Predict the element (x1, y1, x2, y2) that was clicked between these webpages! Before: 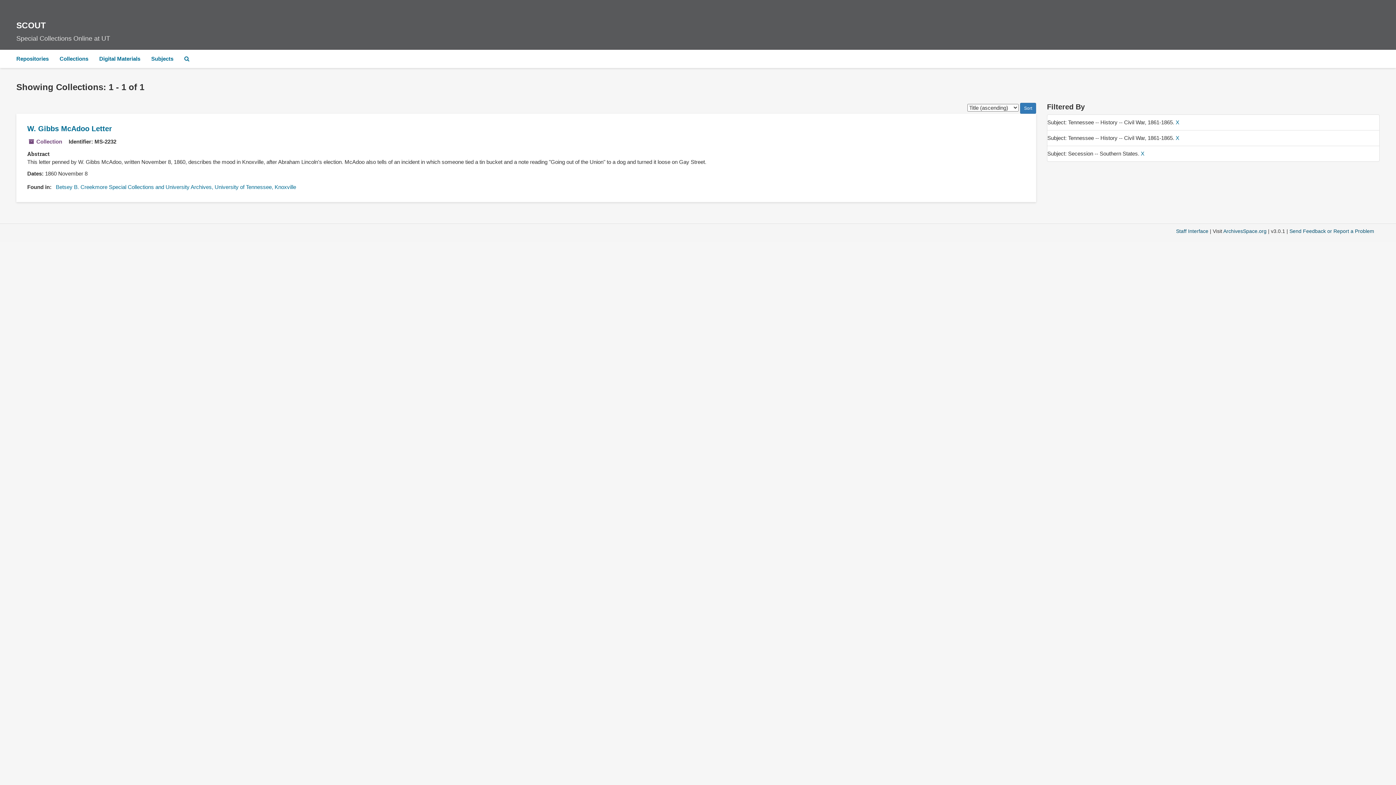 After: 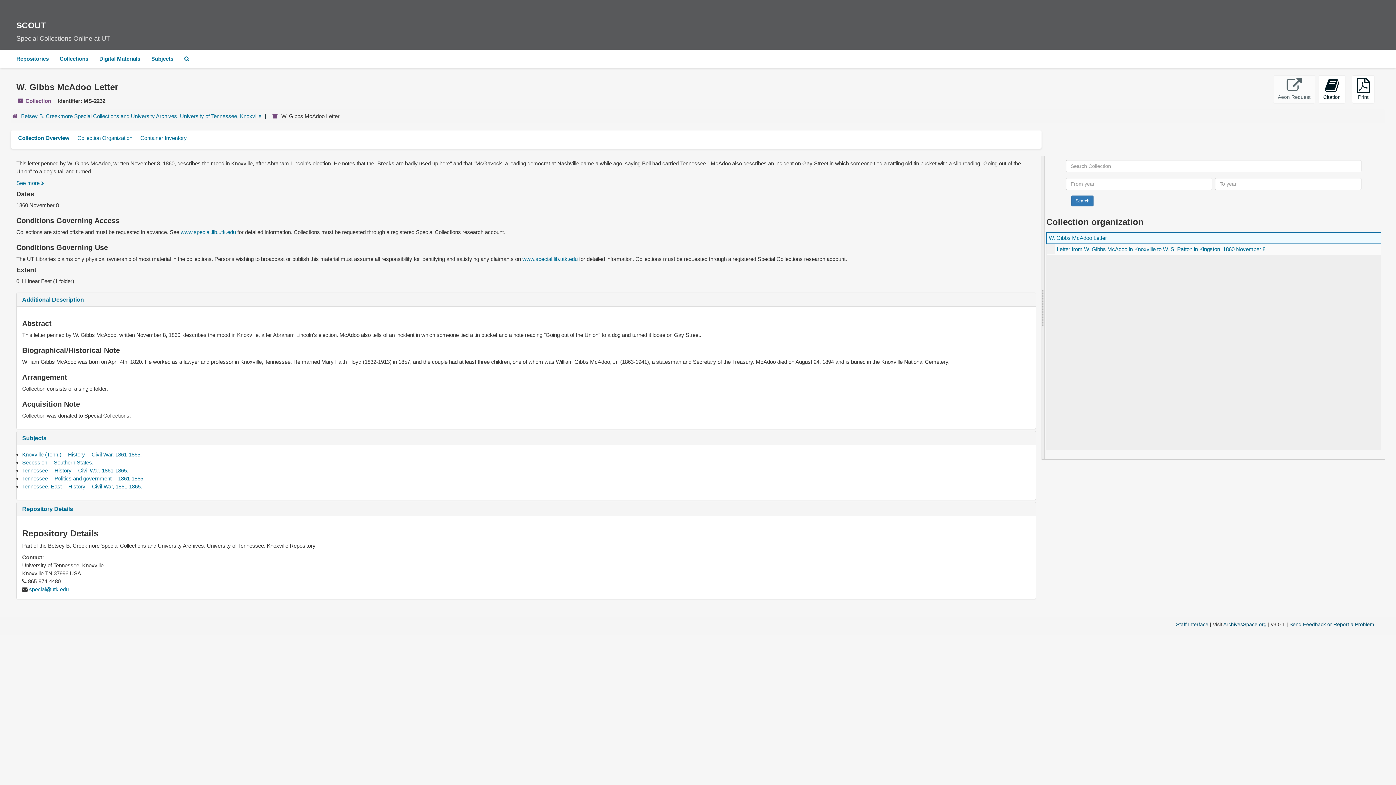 Action: label: W. Gibbs McAdoo Letter bbox: (27, 124, 112, 132)